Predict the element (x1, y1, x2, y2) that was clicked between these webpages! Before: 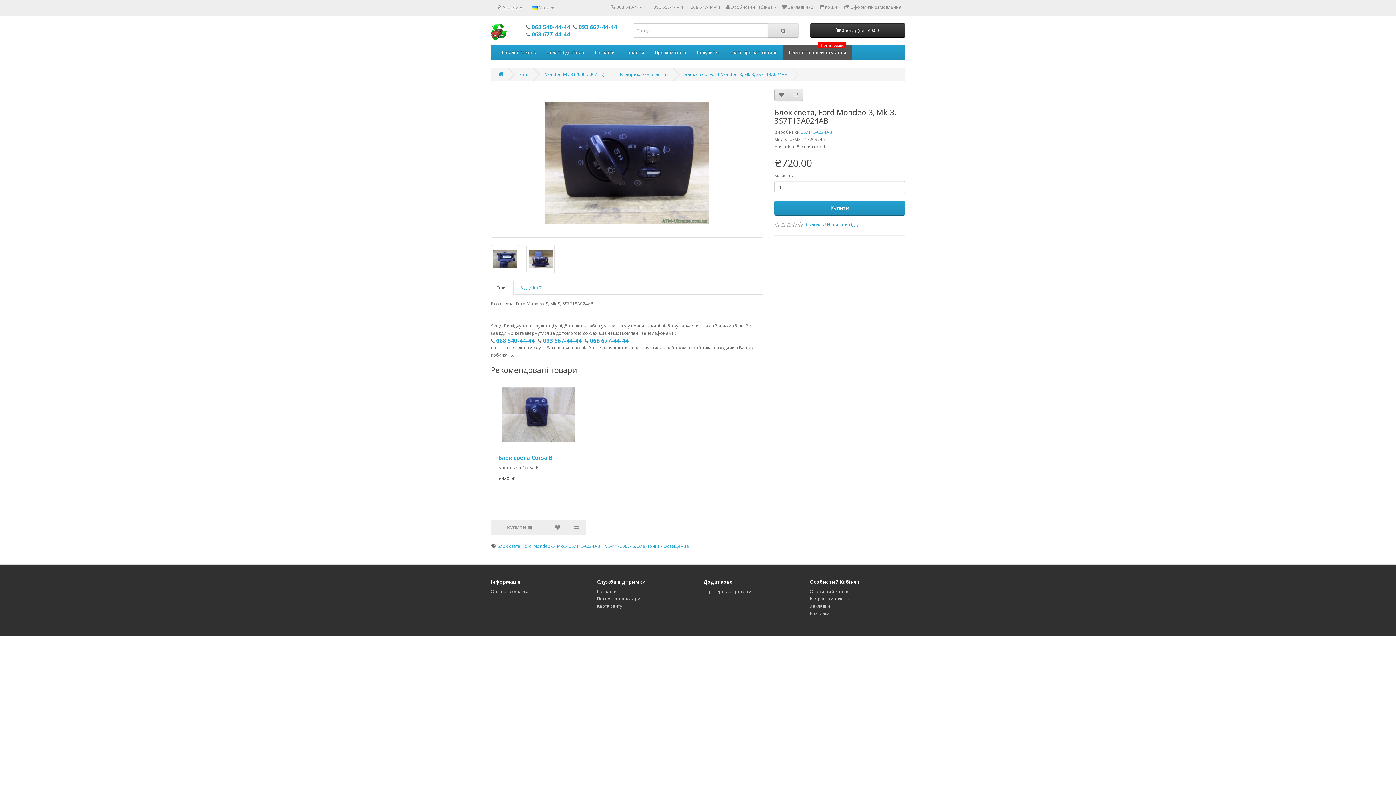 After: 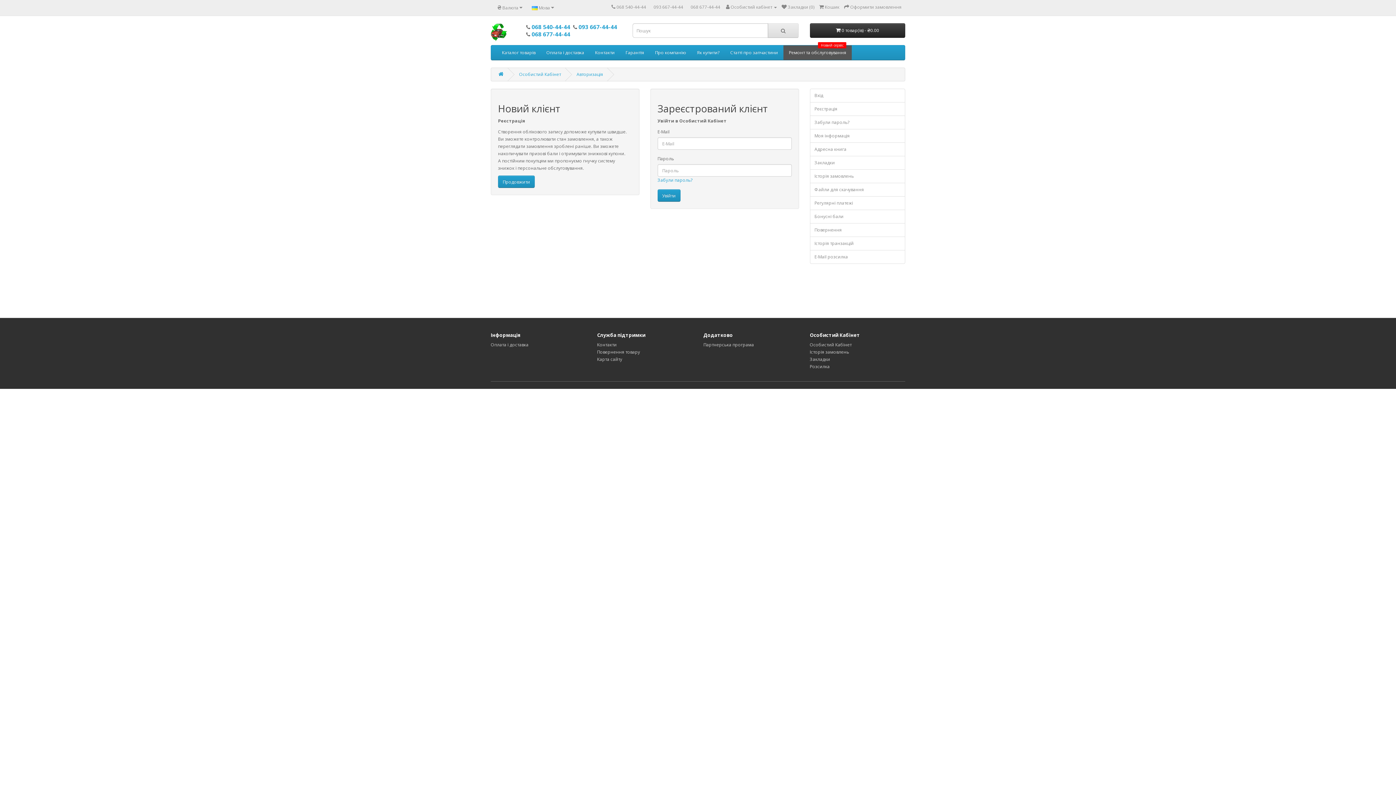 Action: bbox: (810, 603, 830, 609) label: Закладки